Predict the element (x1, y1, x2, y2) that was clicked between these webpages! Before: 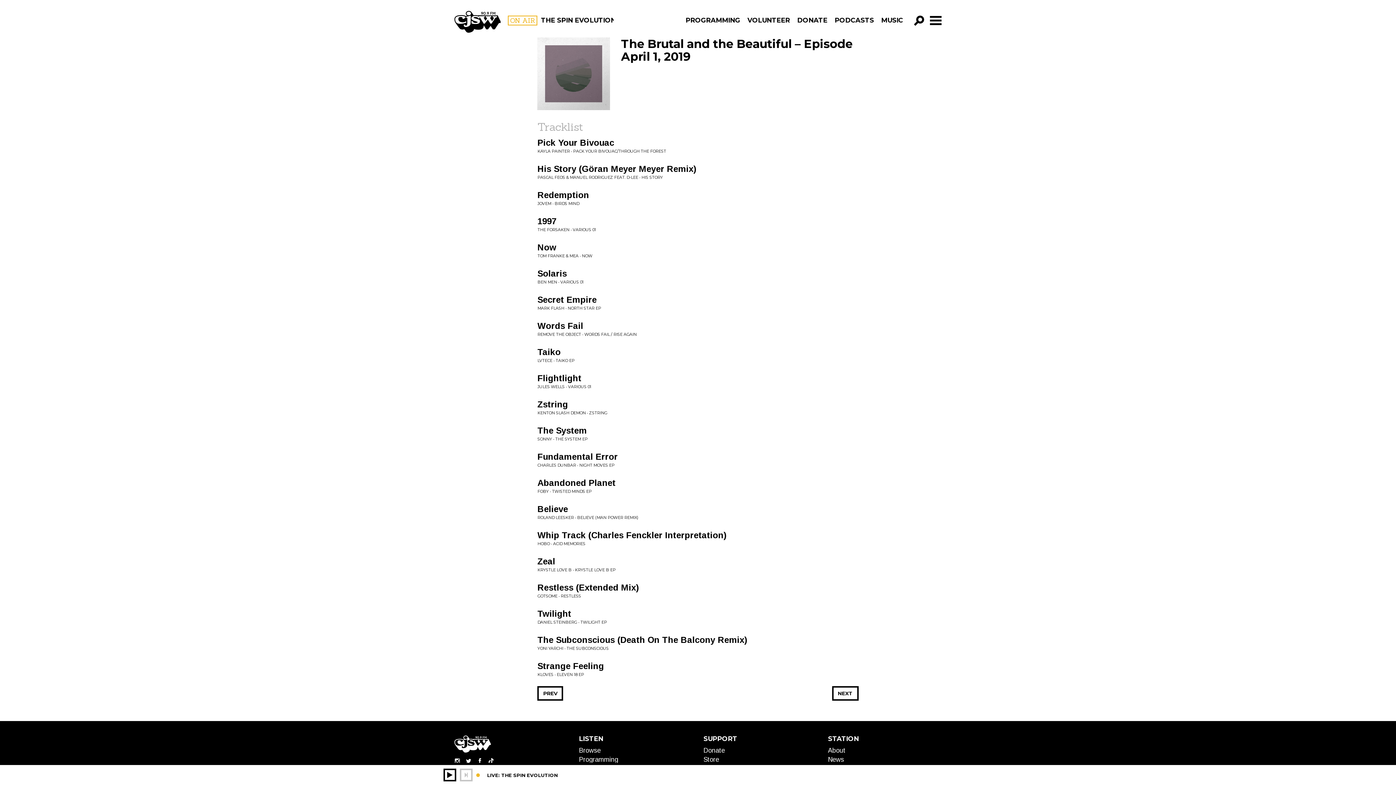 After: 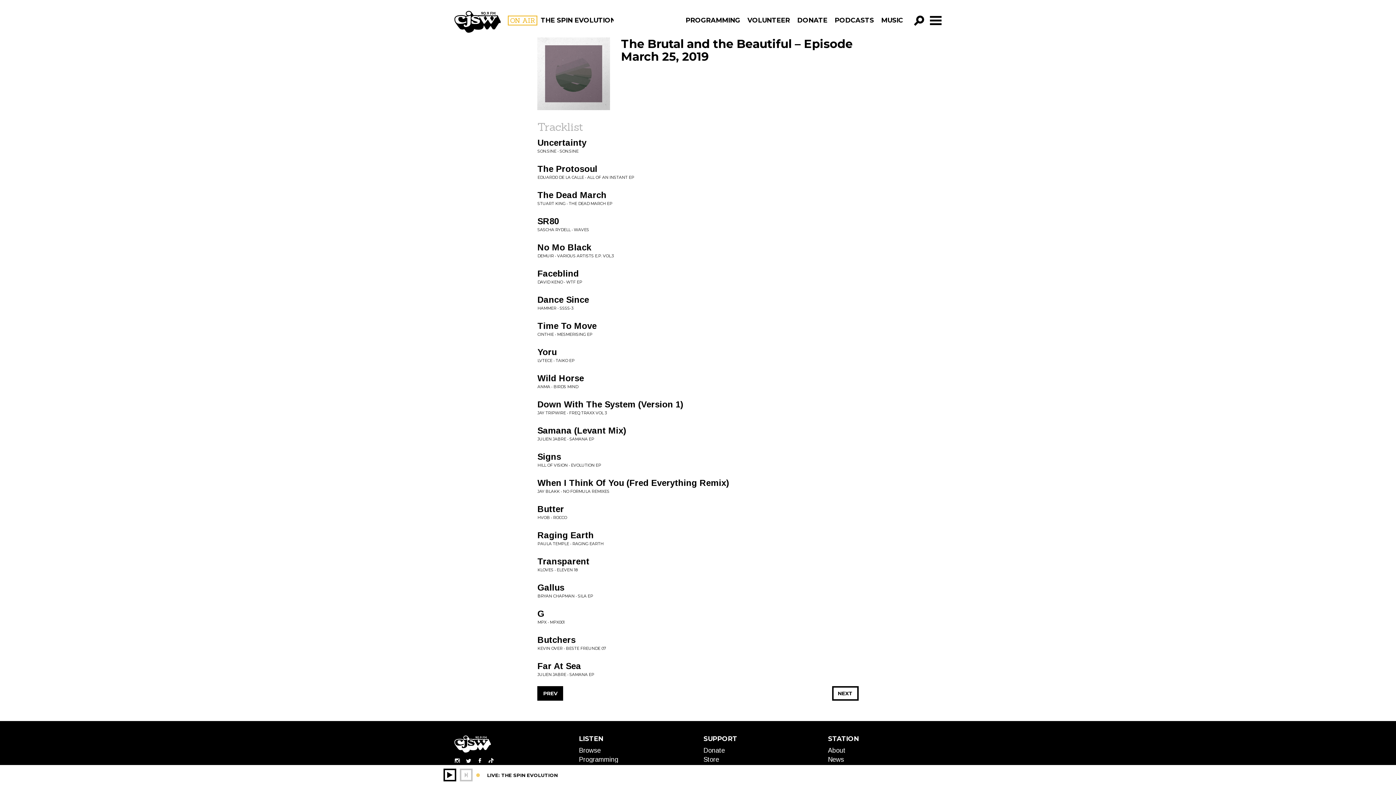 Action: label: PREV bbox: (537, 686, 563, 701)